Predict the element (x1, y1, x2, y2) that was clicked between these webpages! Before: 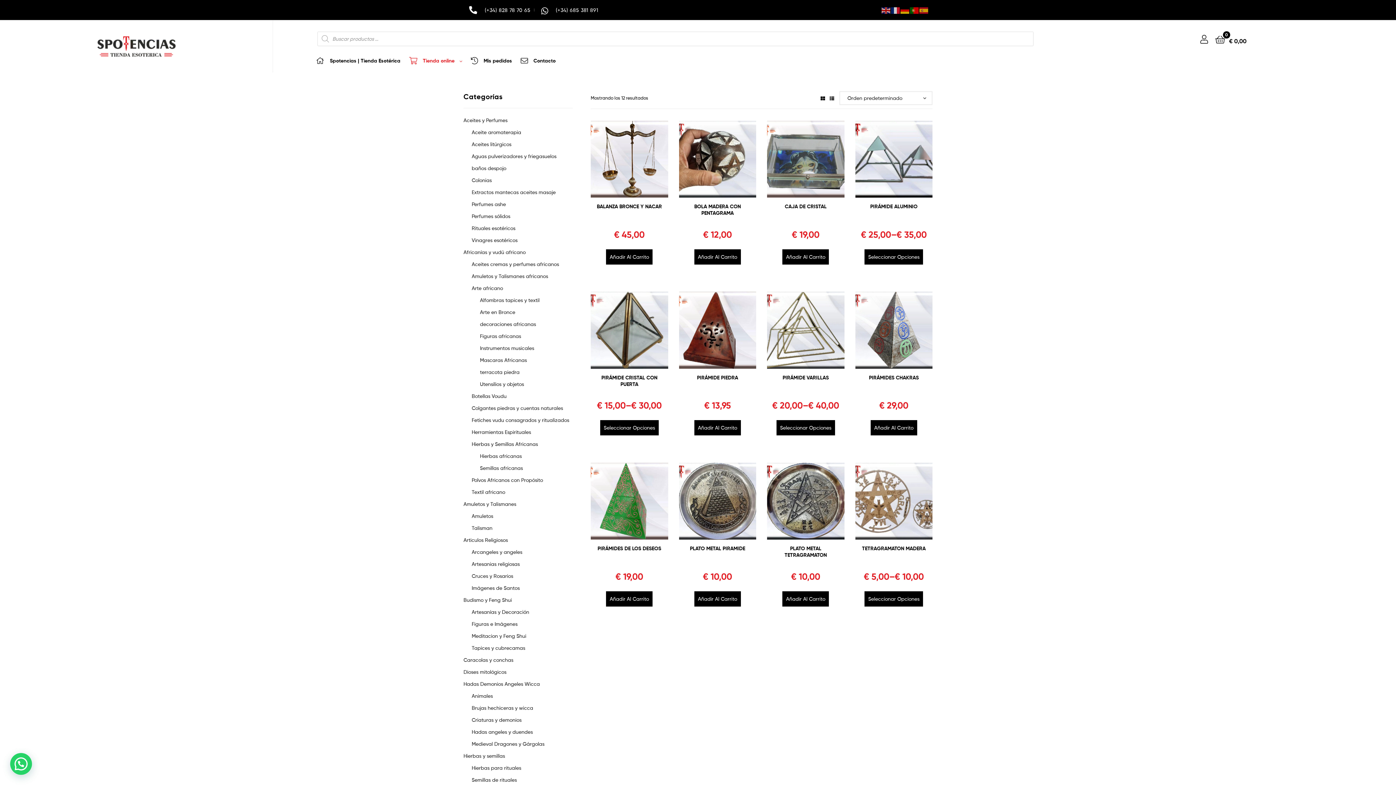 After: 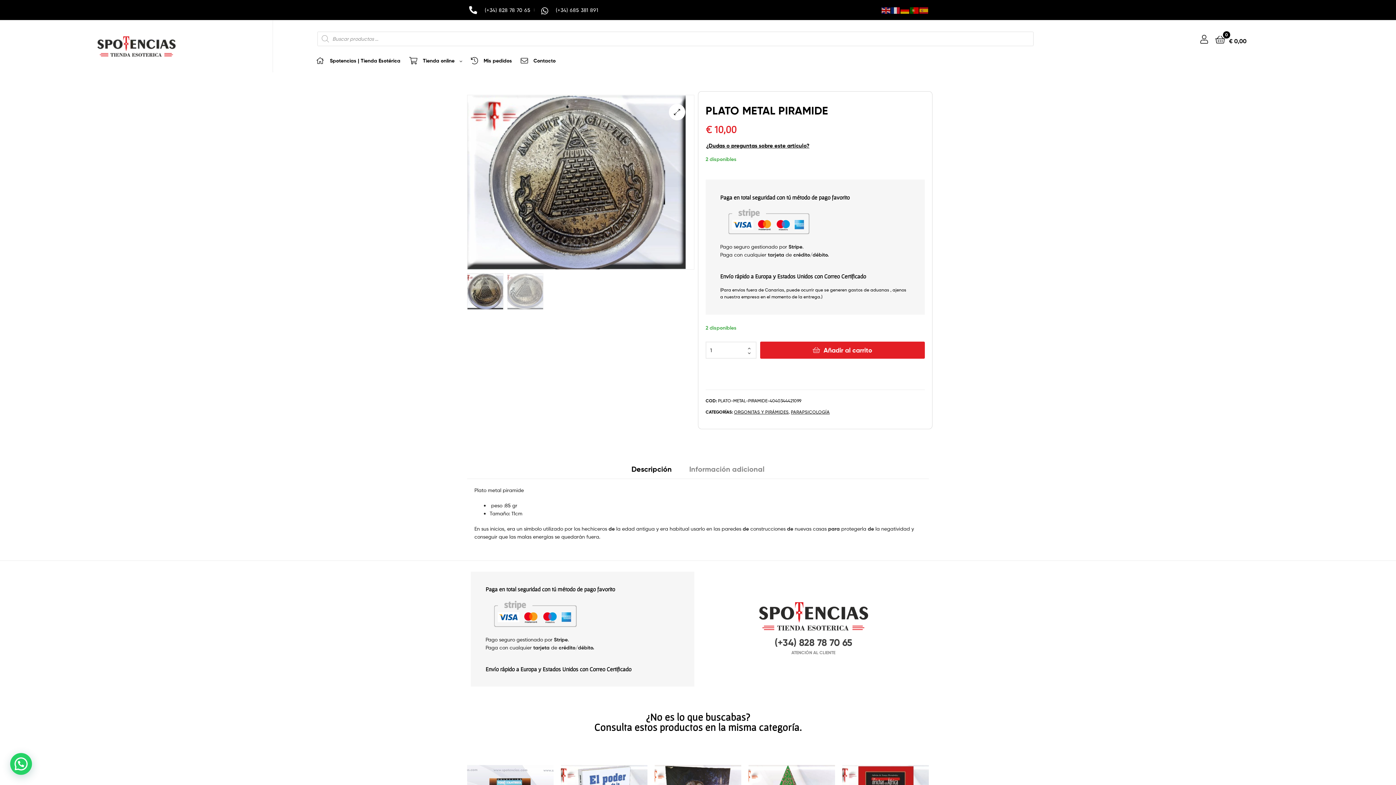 Action: bbox: (679, 462, 756, 540)